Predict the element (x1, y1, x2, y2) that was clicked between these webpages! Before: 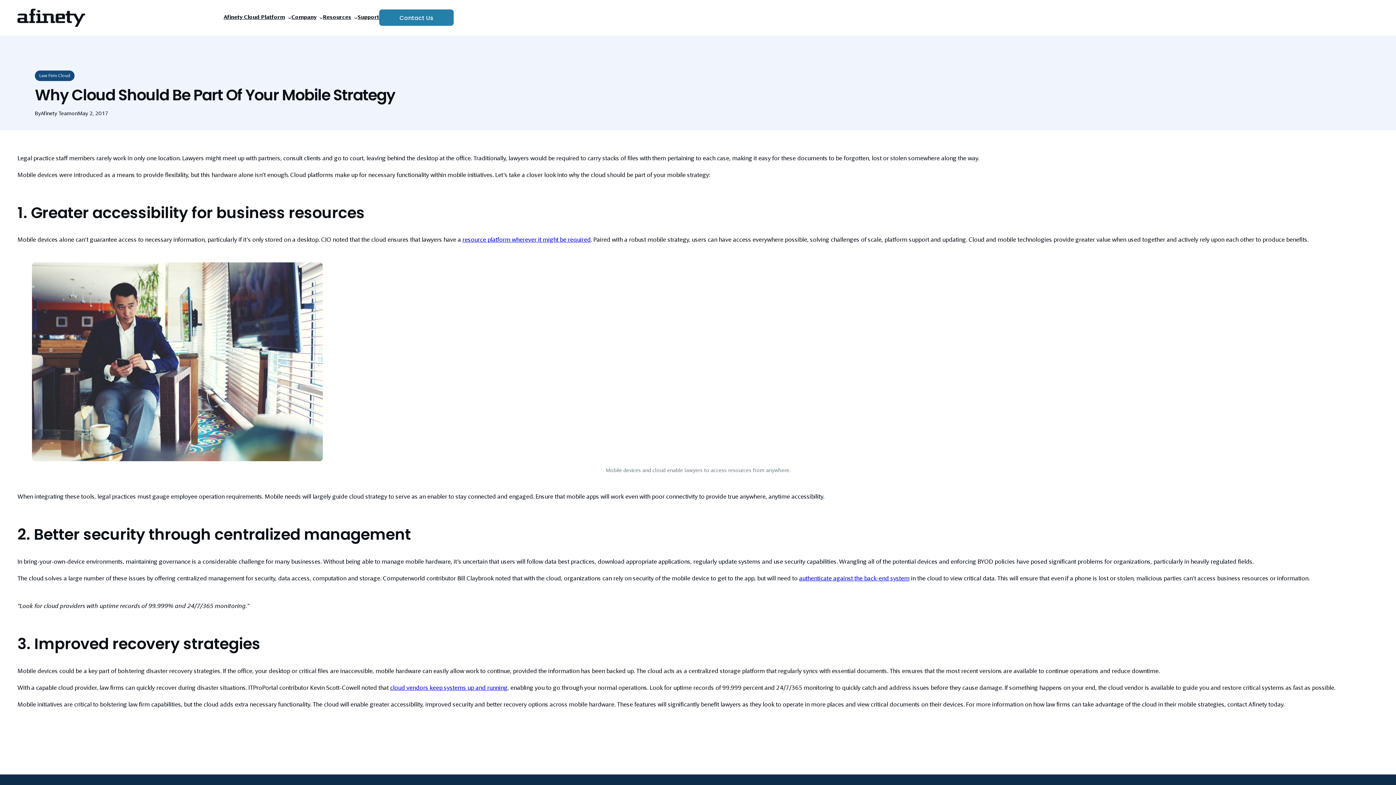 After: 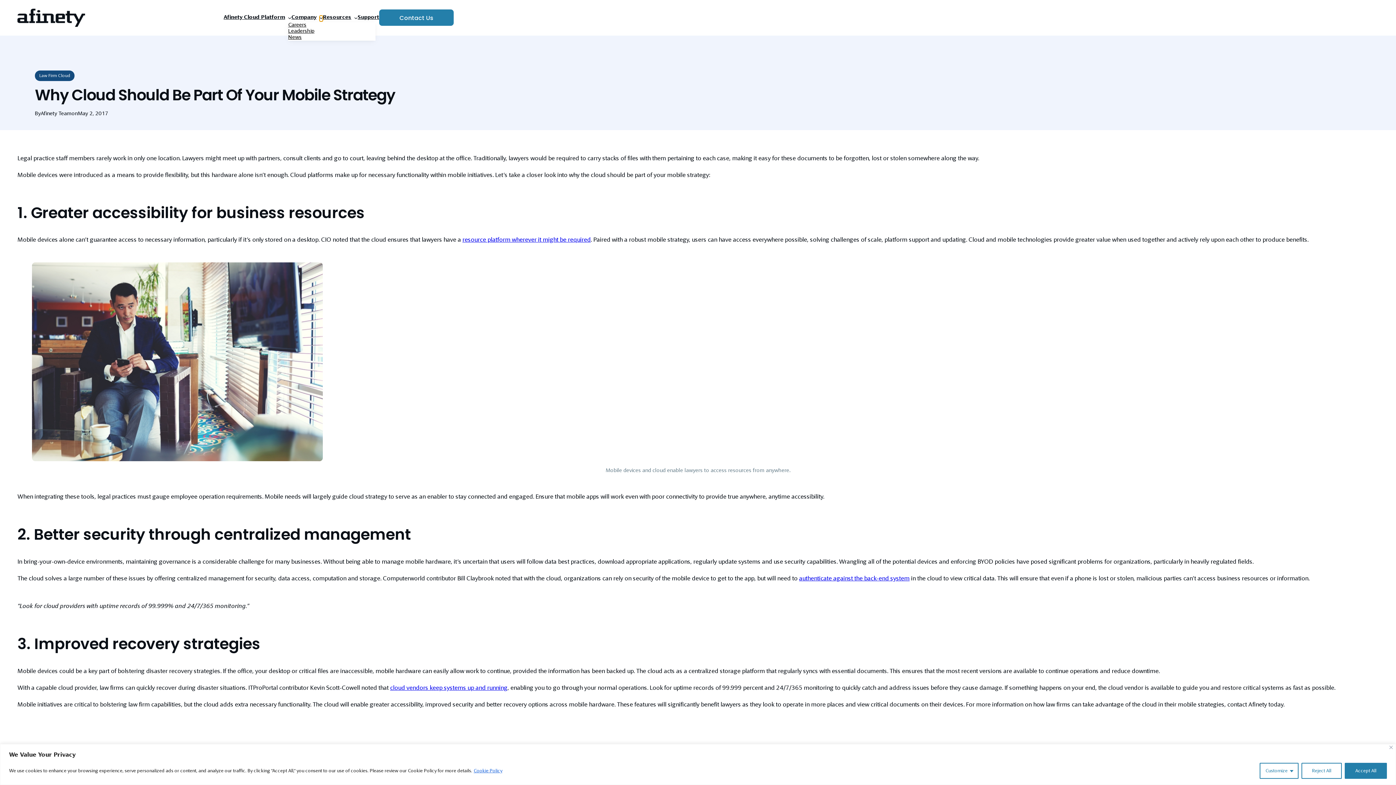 Action: bbox: (319, 16, 323, 19) label: Company submenu